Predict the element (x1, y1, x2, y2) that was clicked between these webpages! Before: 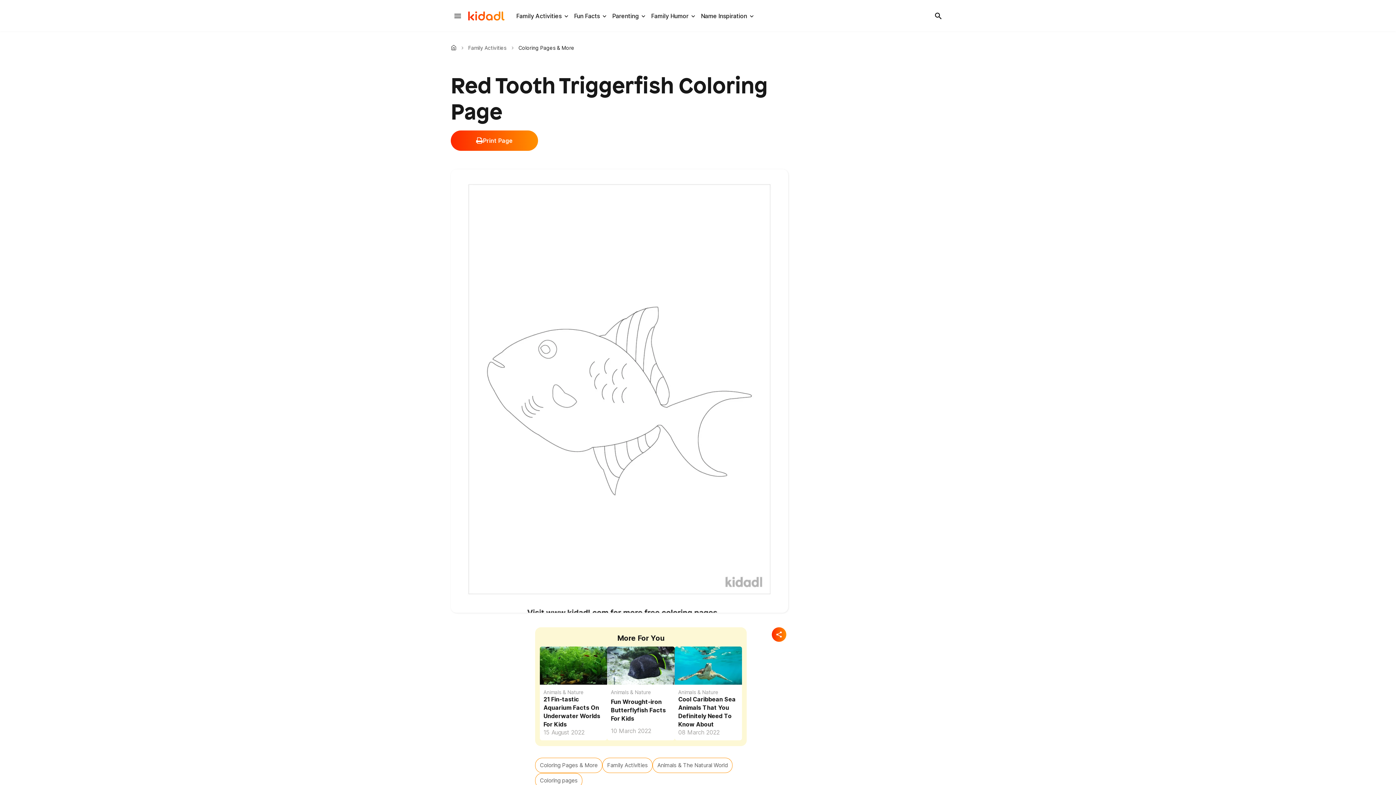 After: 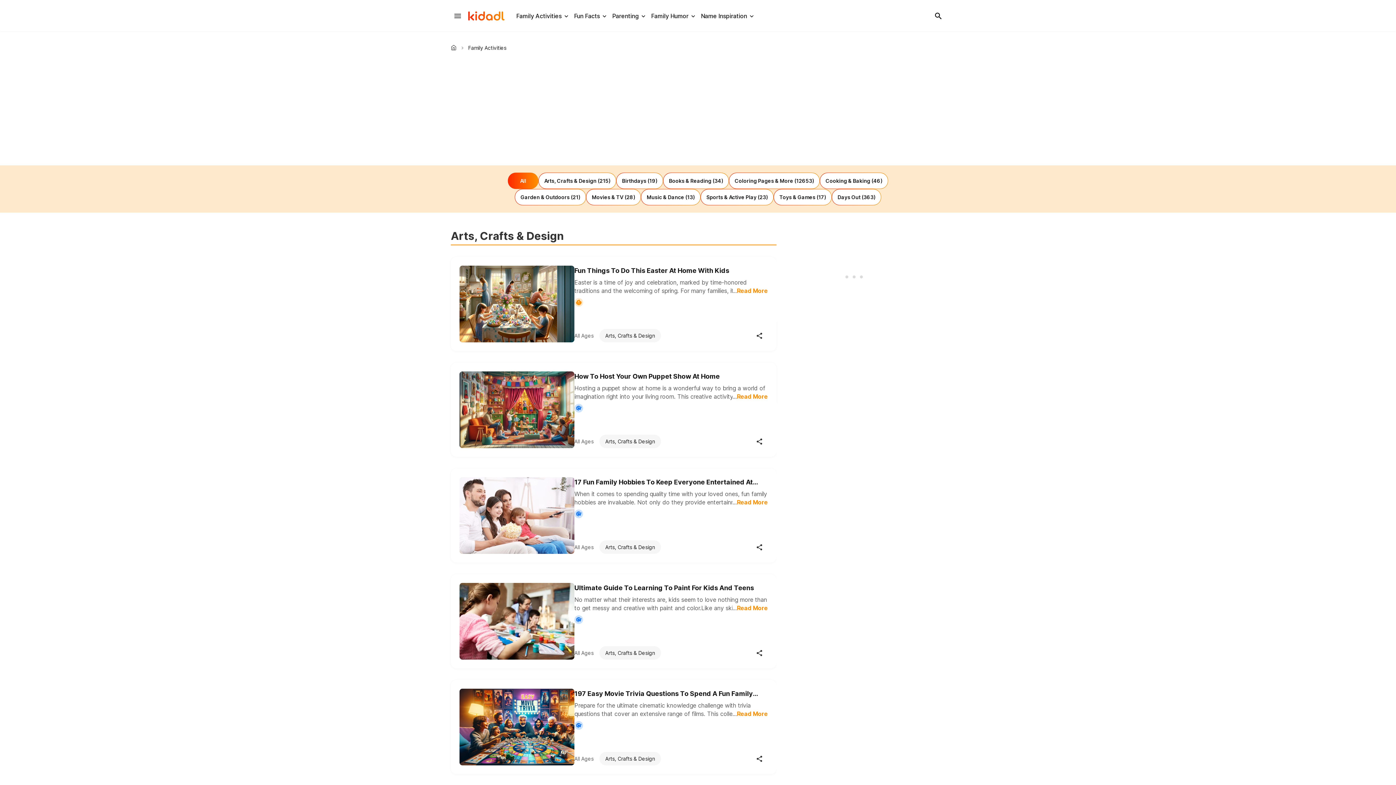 Action: label: Family Activities bbox: (468, 44, 506, 50)